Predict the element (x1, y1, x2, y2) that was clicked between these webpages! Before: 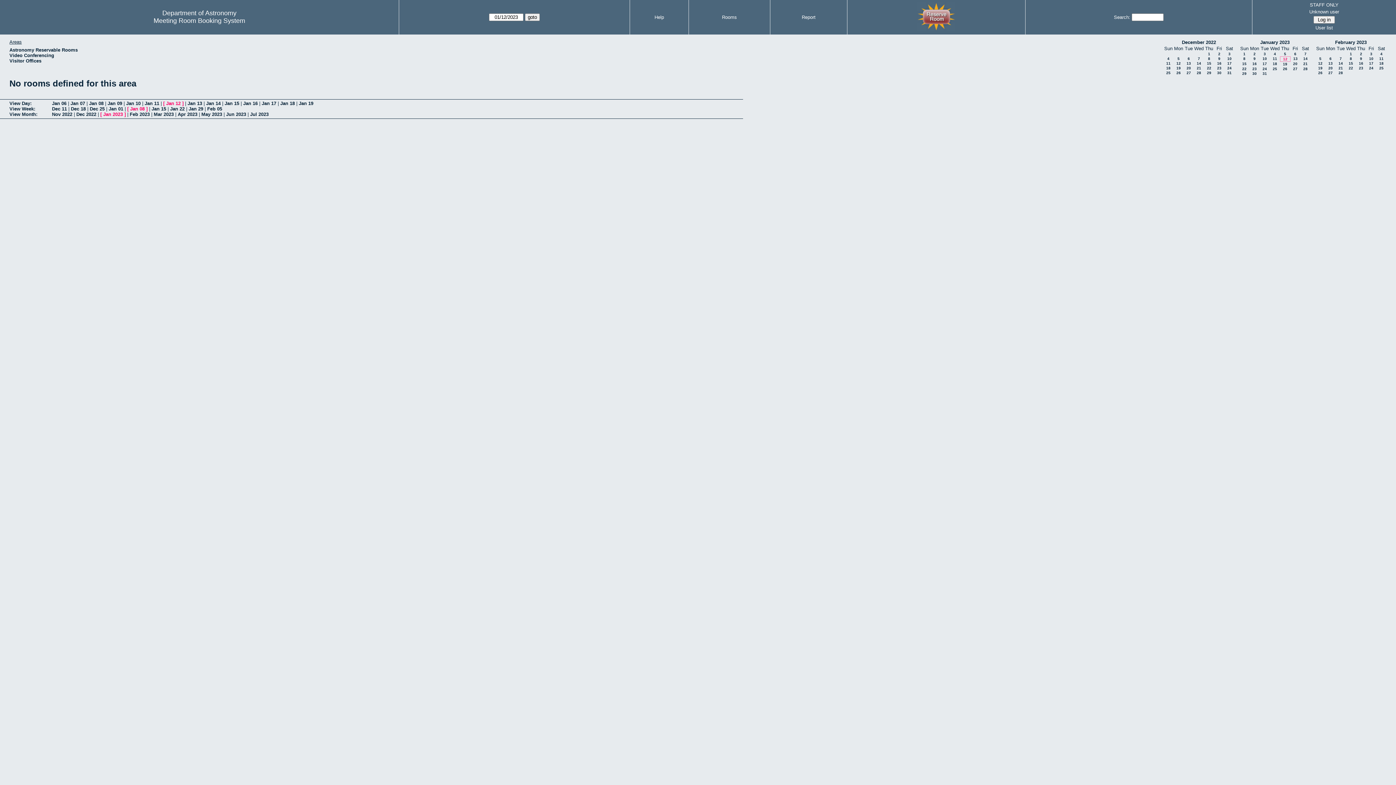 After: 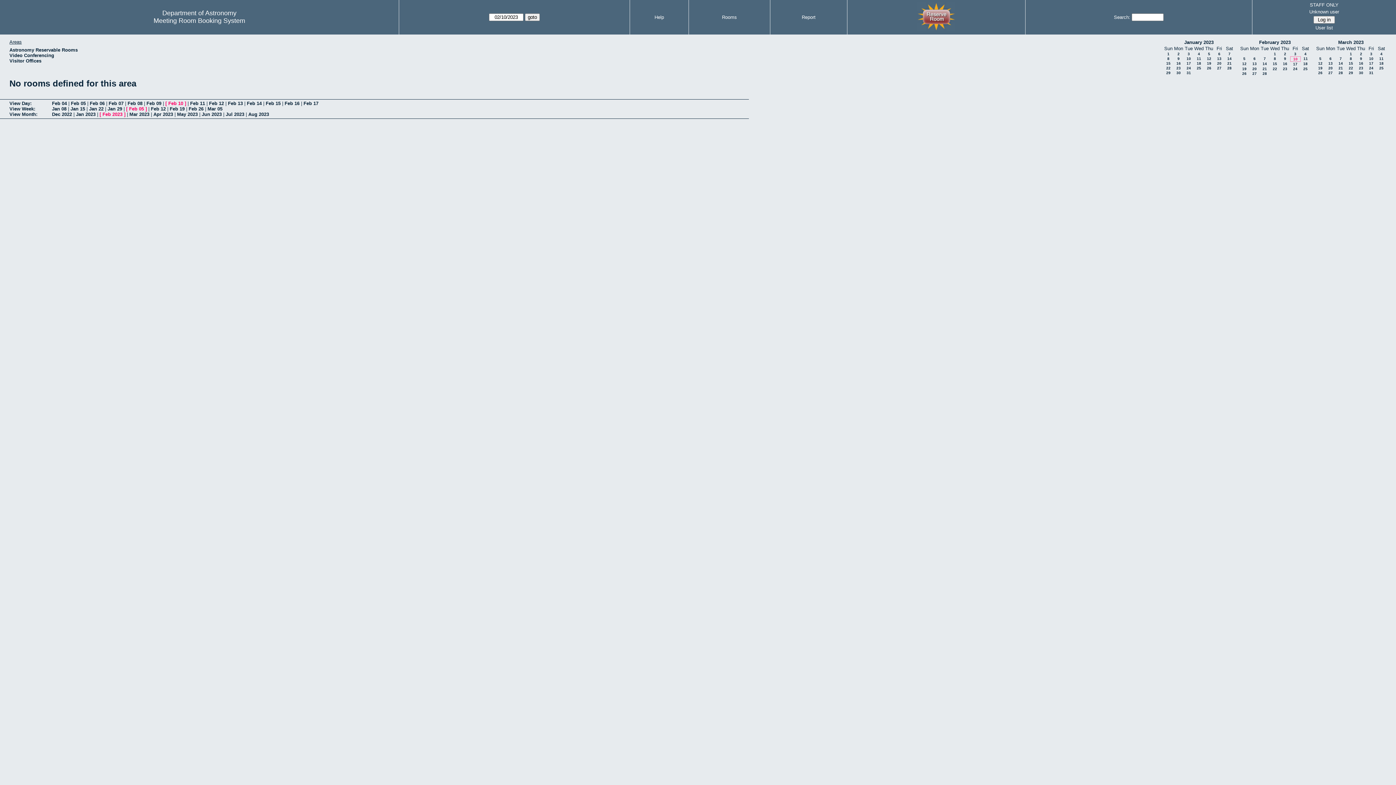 Action: bbox: (1369, 56, 1373, 60) label: 10